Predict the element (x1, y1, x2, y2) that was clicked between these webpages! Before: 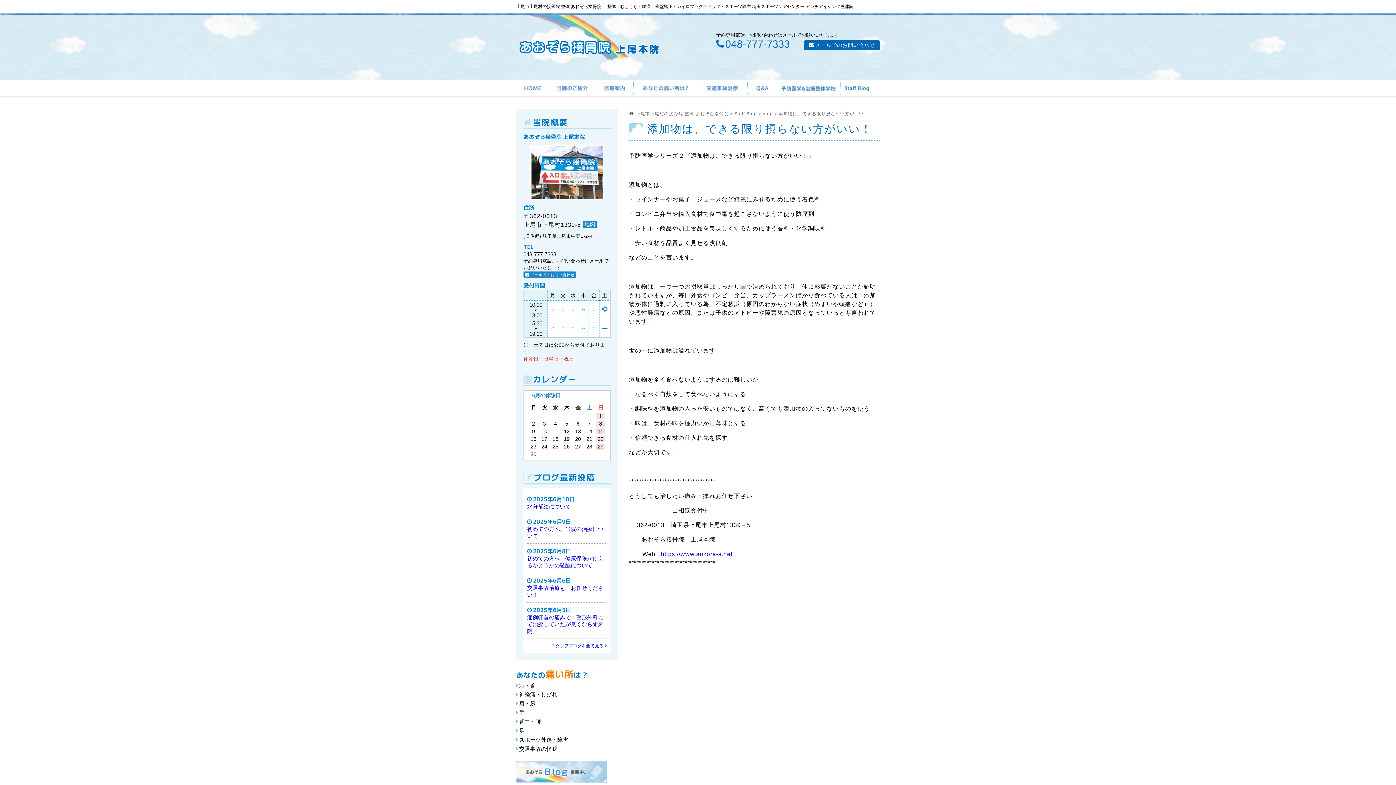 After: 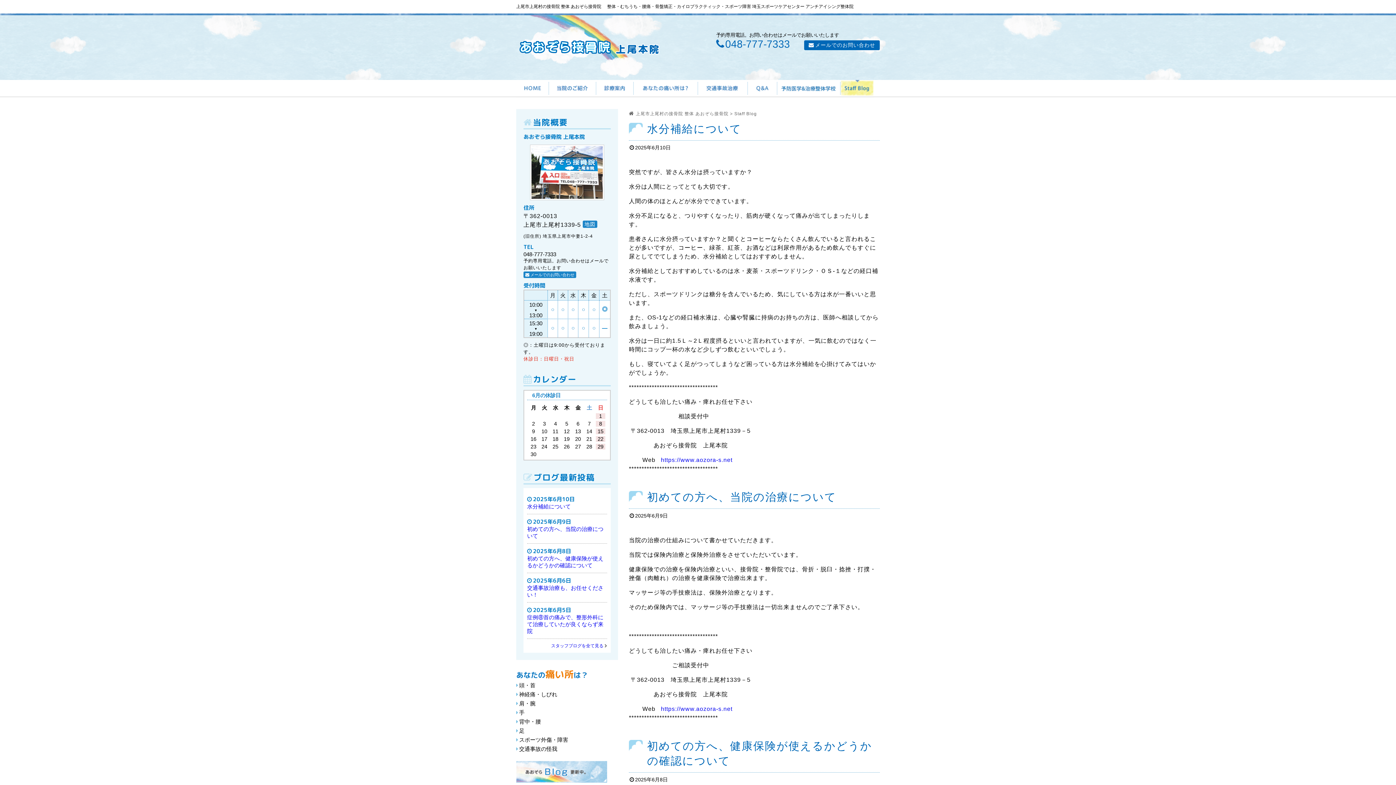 Action: bbox: (551, 643, 603, 648) label: スタッフブログを全て見る